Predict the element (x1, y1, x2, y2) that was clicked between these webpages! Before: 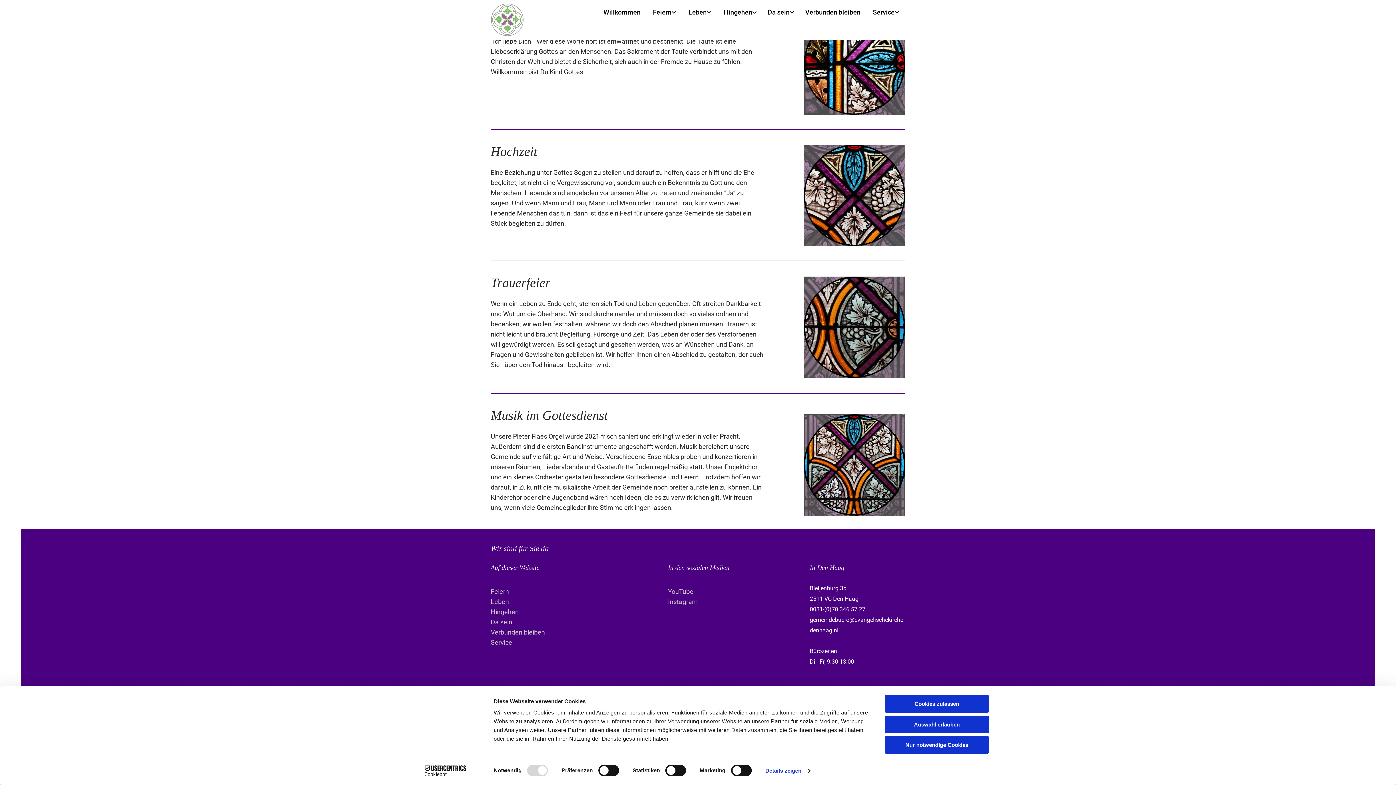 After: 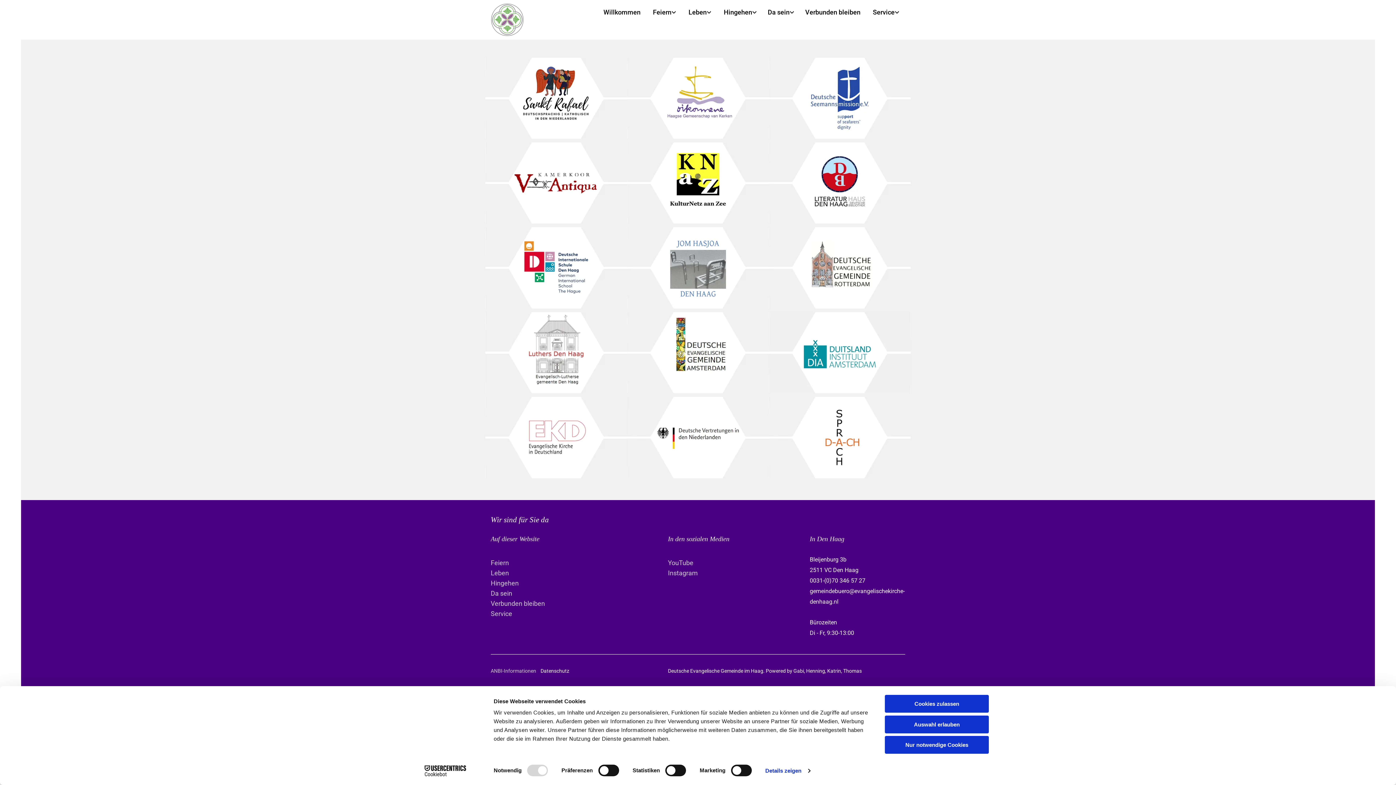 Action: label: Verbunden bleiben bbox: (490, 628, 545, 636)